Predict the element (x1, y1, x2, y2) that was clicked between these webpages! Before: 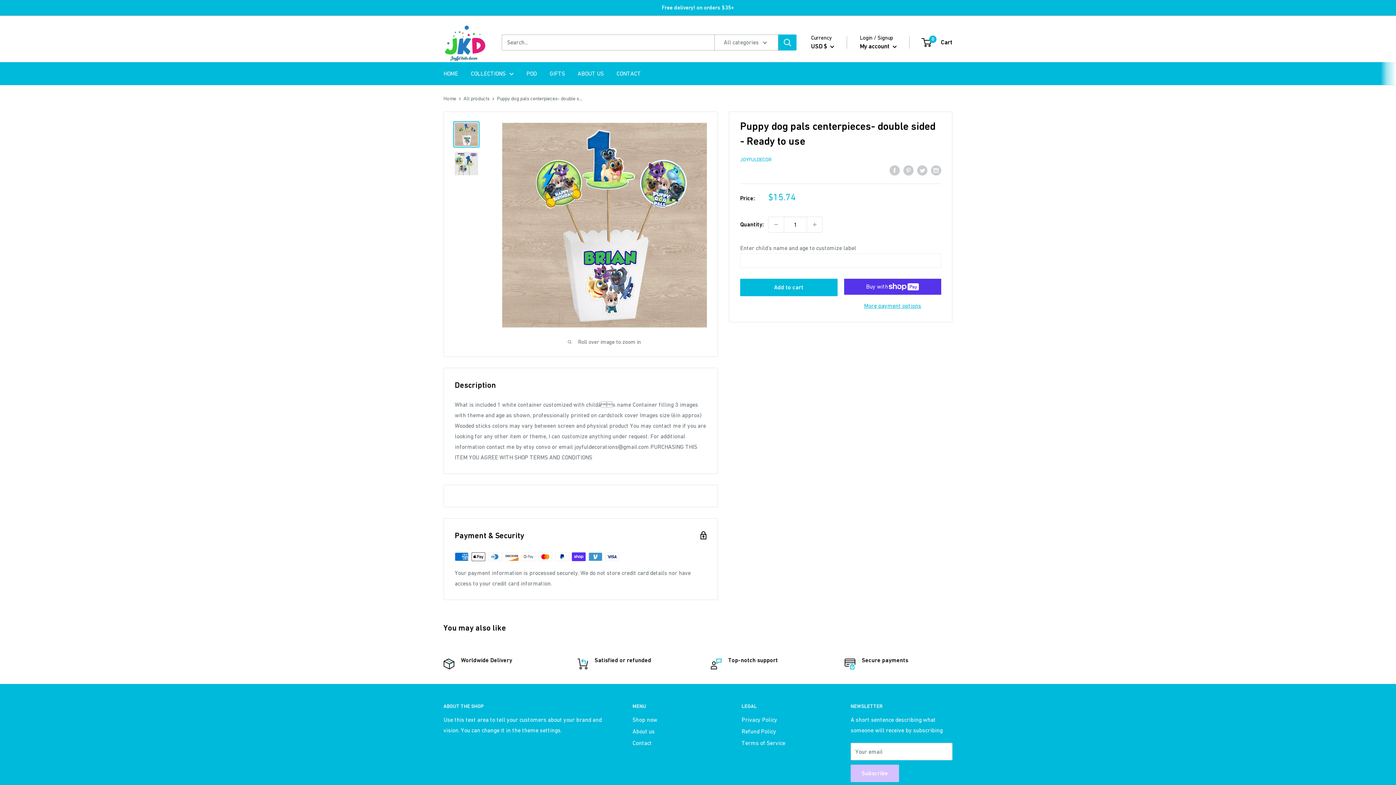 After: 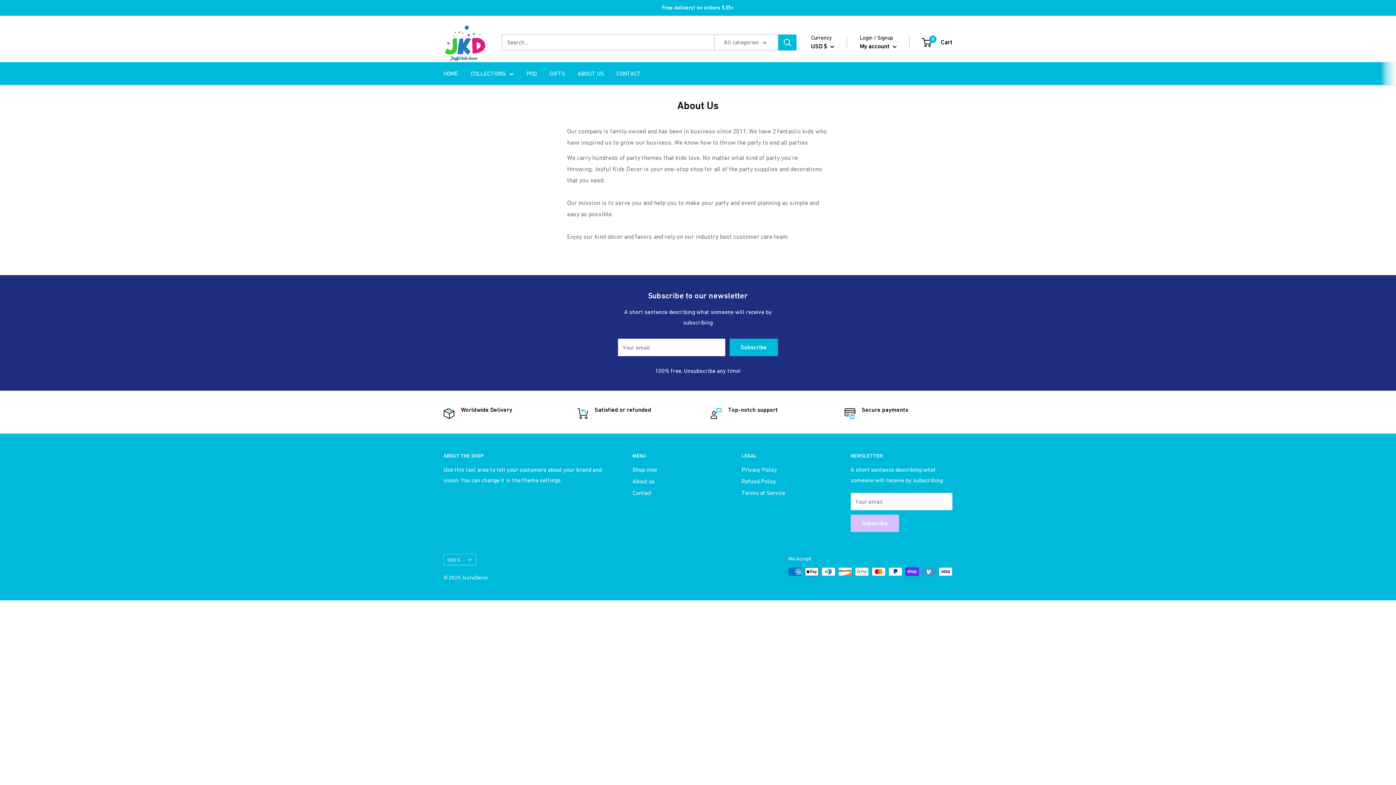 Action: label: ABOUT US bbox: (577, 68, 604, 78)